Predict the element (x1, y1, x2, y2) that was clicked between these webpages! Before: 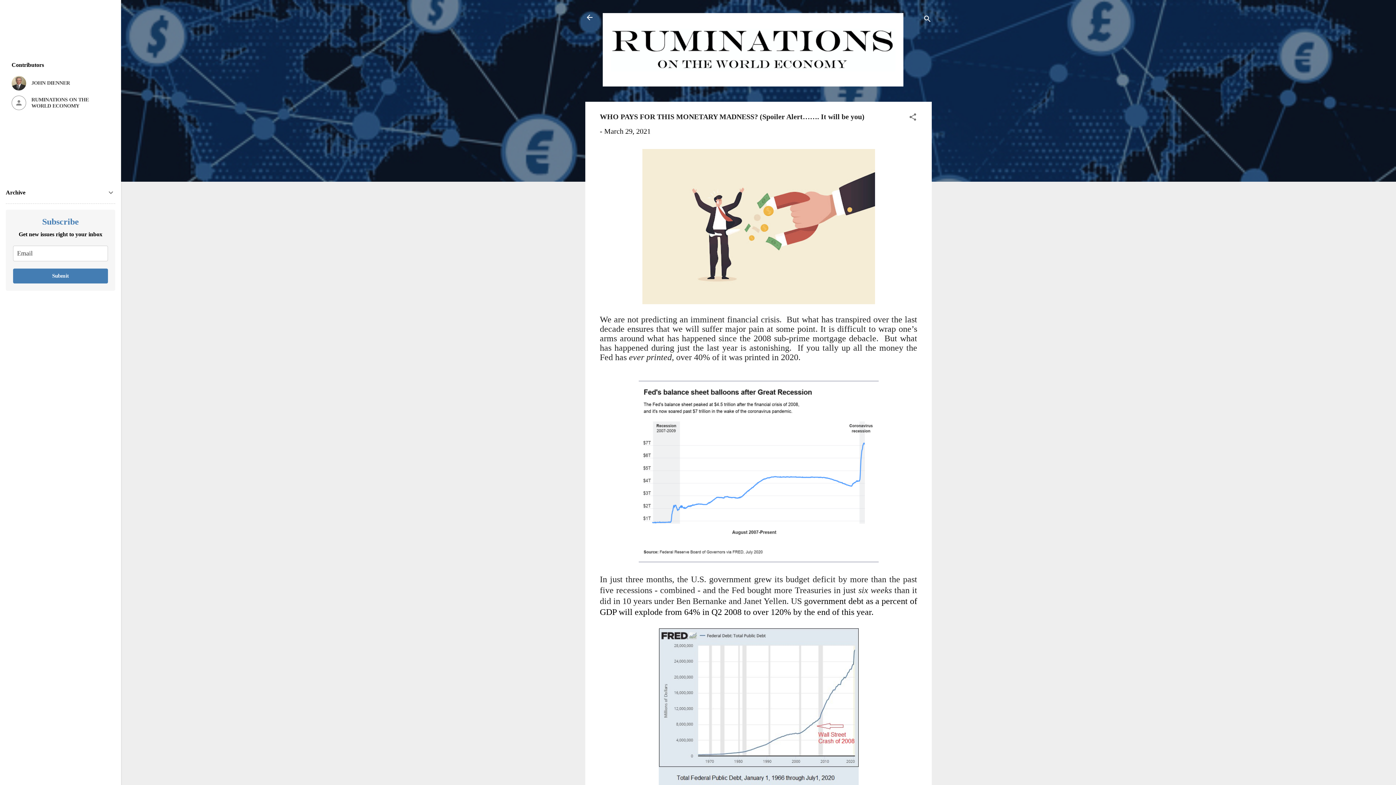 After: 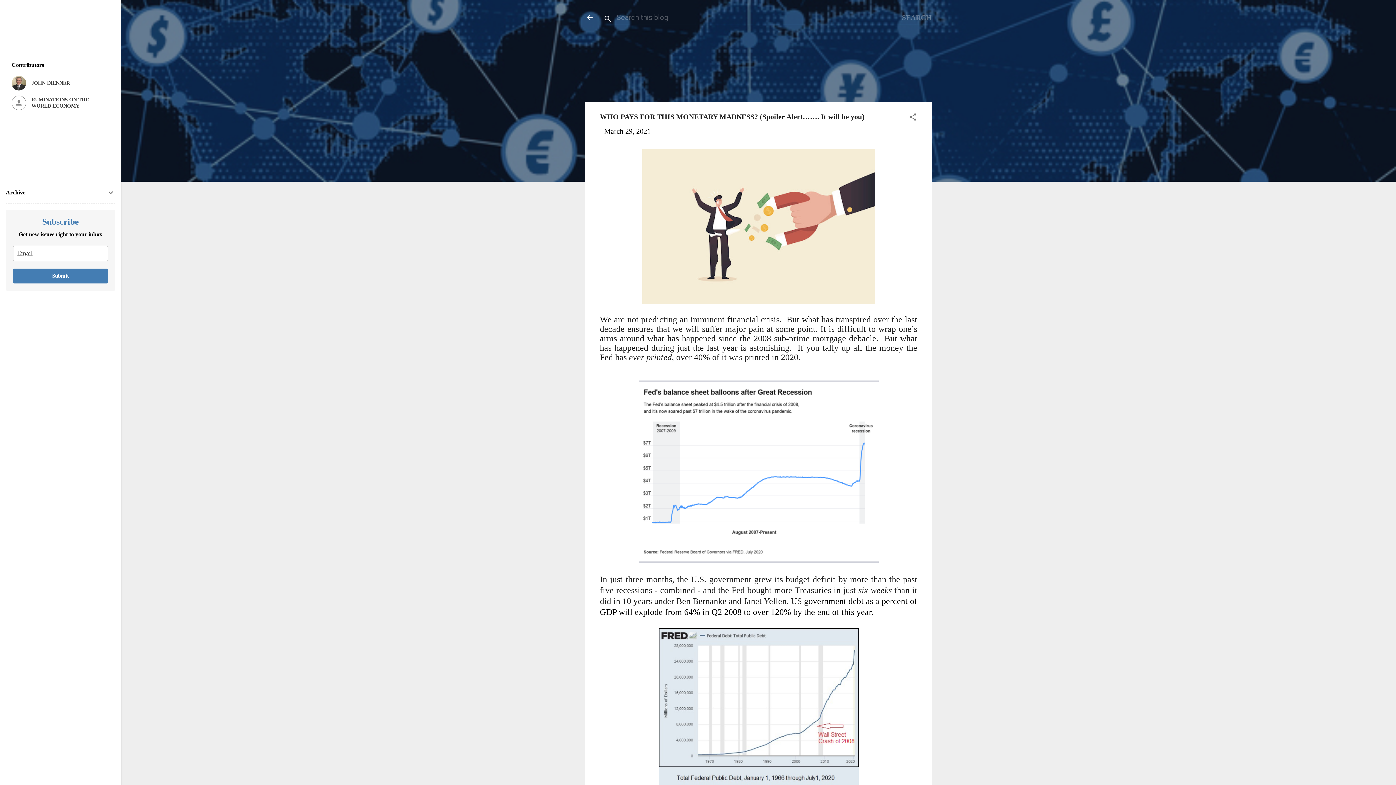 Action: bbox: (923, 8, 932, 30) label: Search